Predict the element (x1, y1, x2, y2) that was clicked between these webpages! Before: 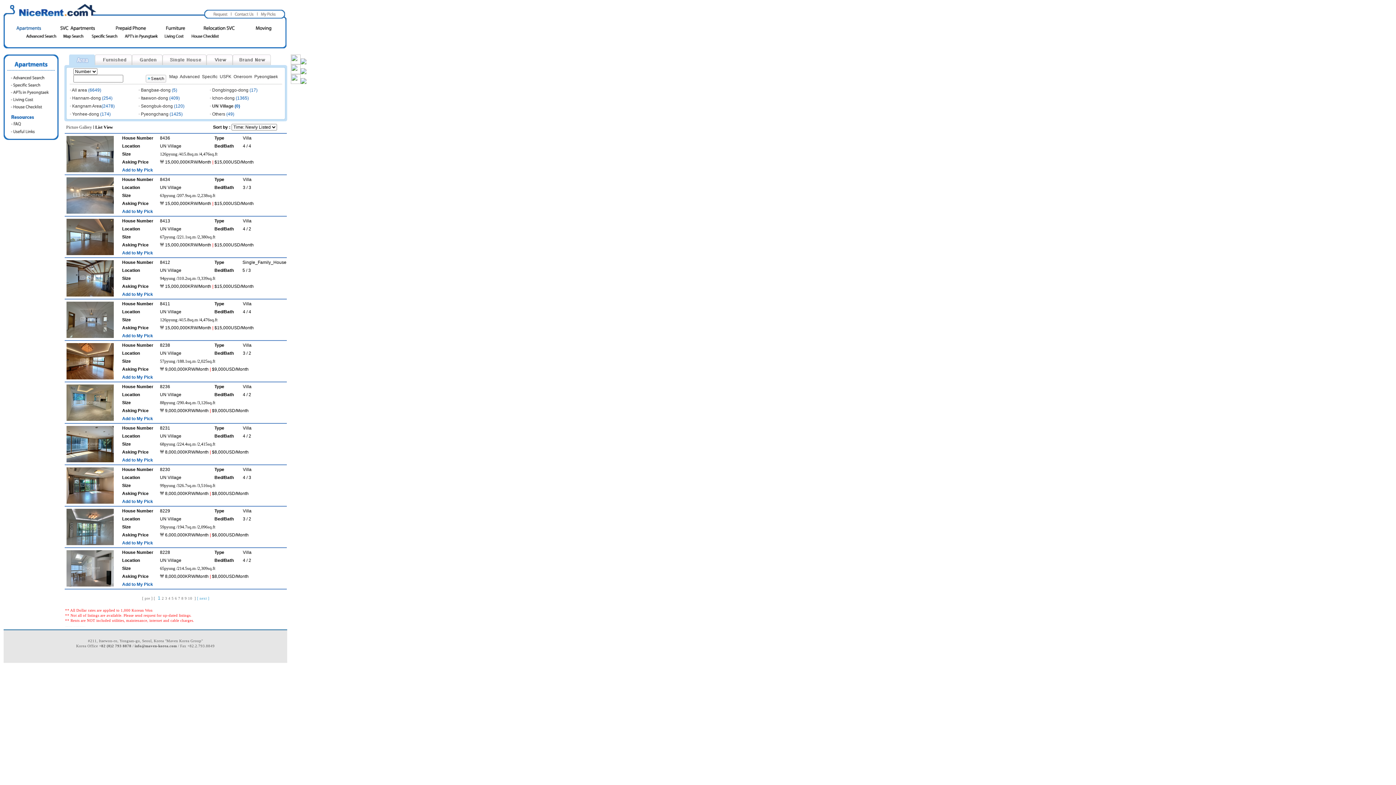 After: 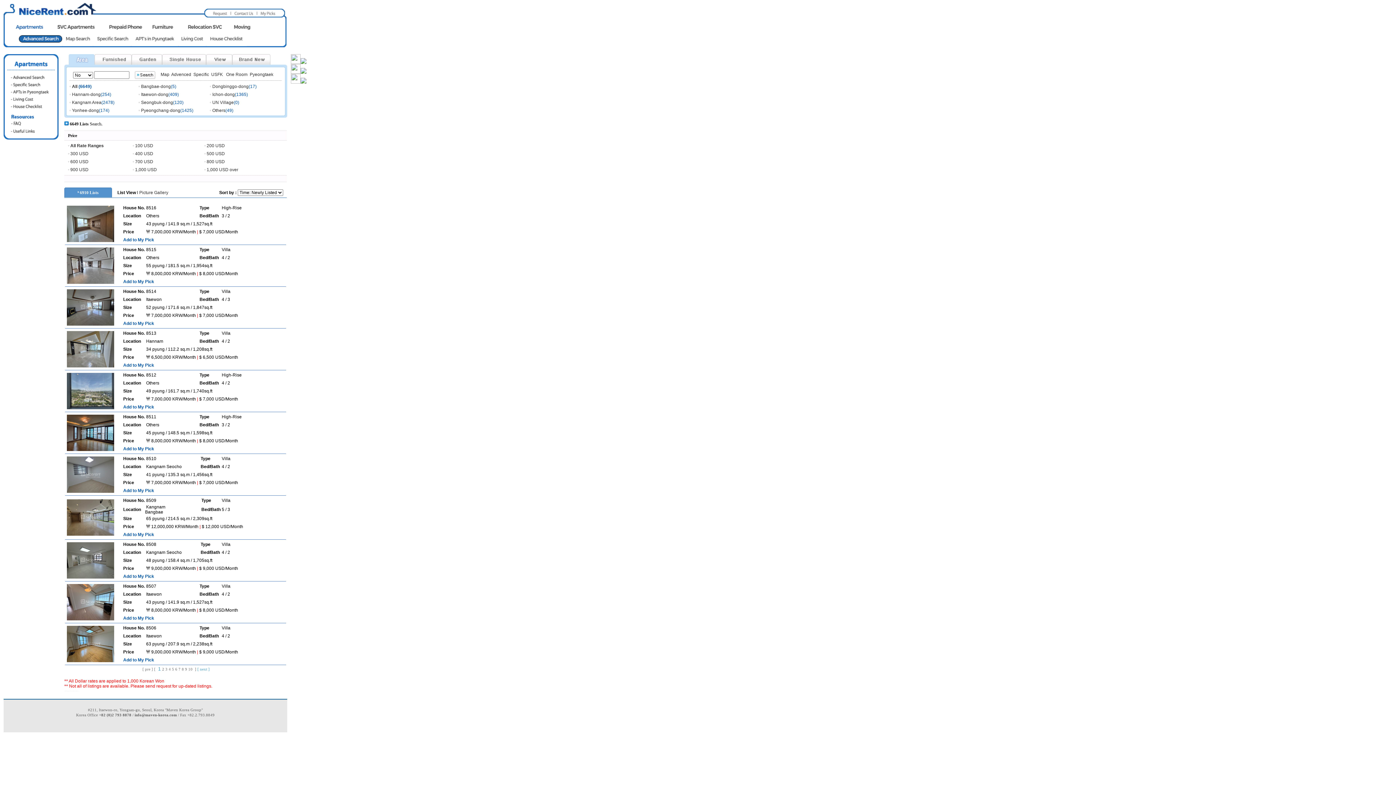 Action: bbox: (16, 28, 41, 33)